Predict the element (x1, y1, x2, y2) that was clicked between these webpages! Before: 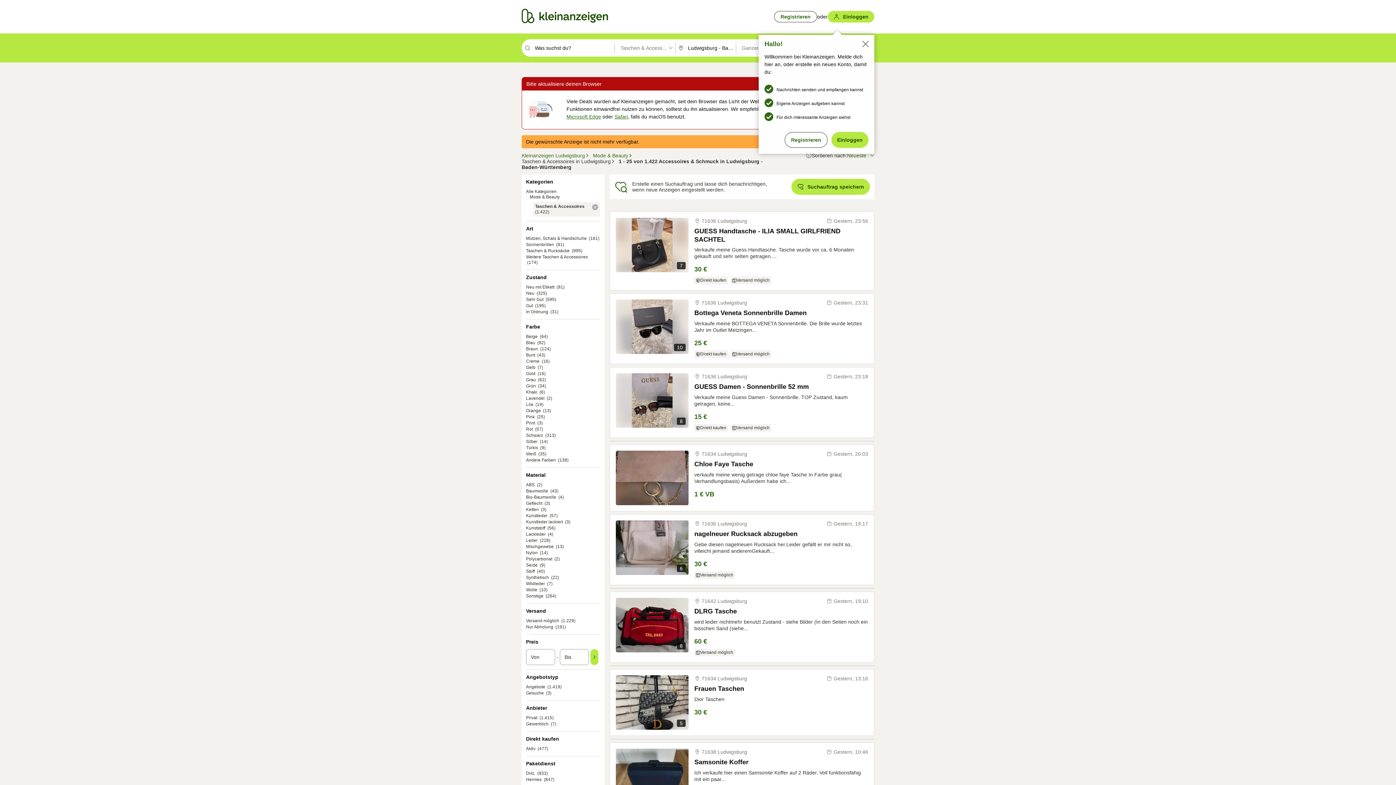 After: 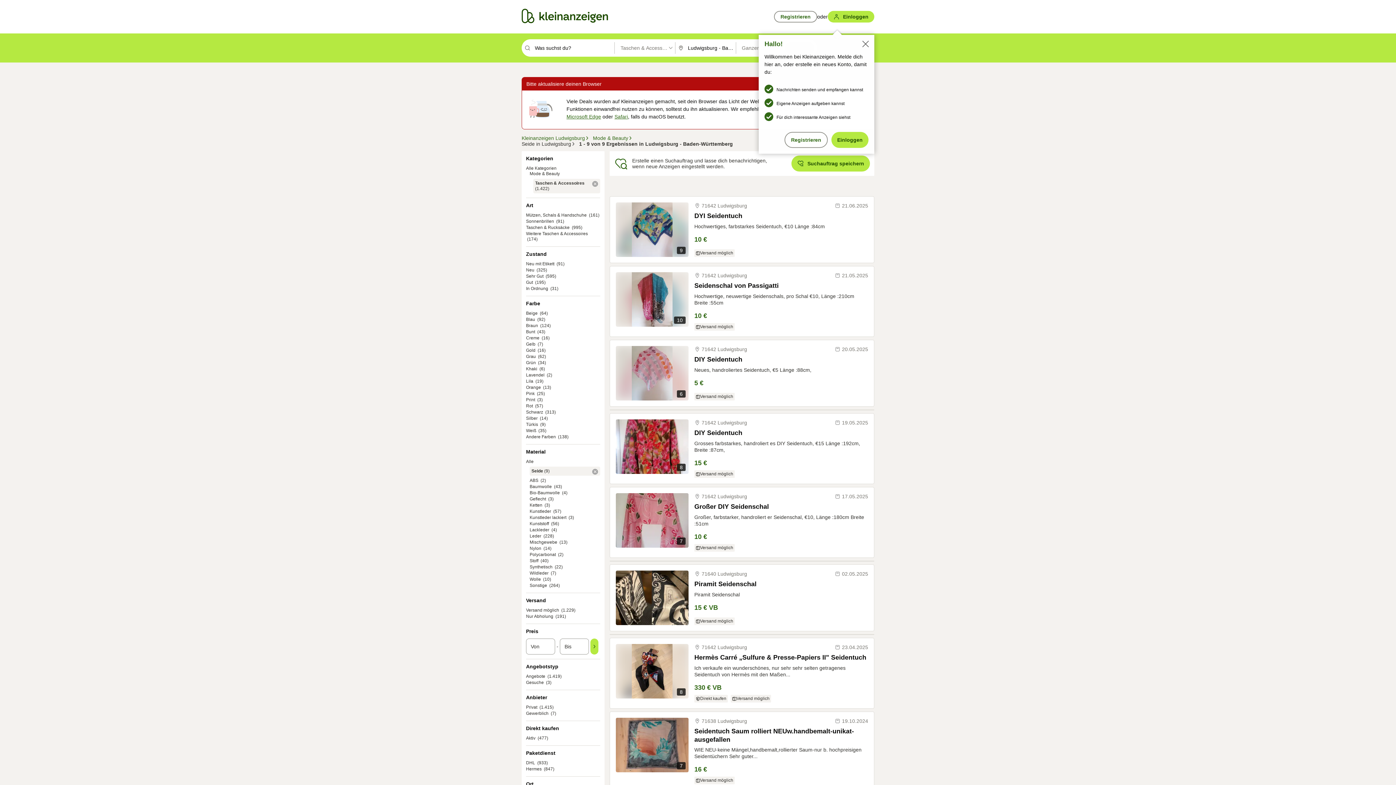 Action: label: Seide bbox: (526, 562, 537, 568)